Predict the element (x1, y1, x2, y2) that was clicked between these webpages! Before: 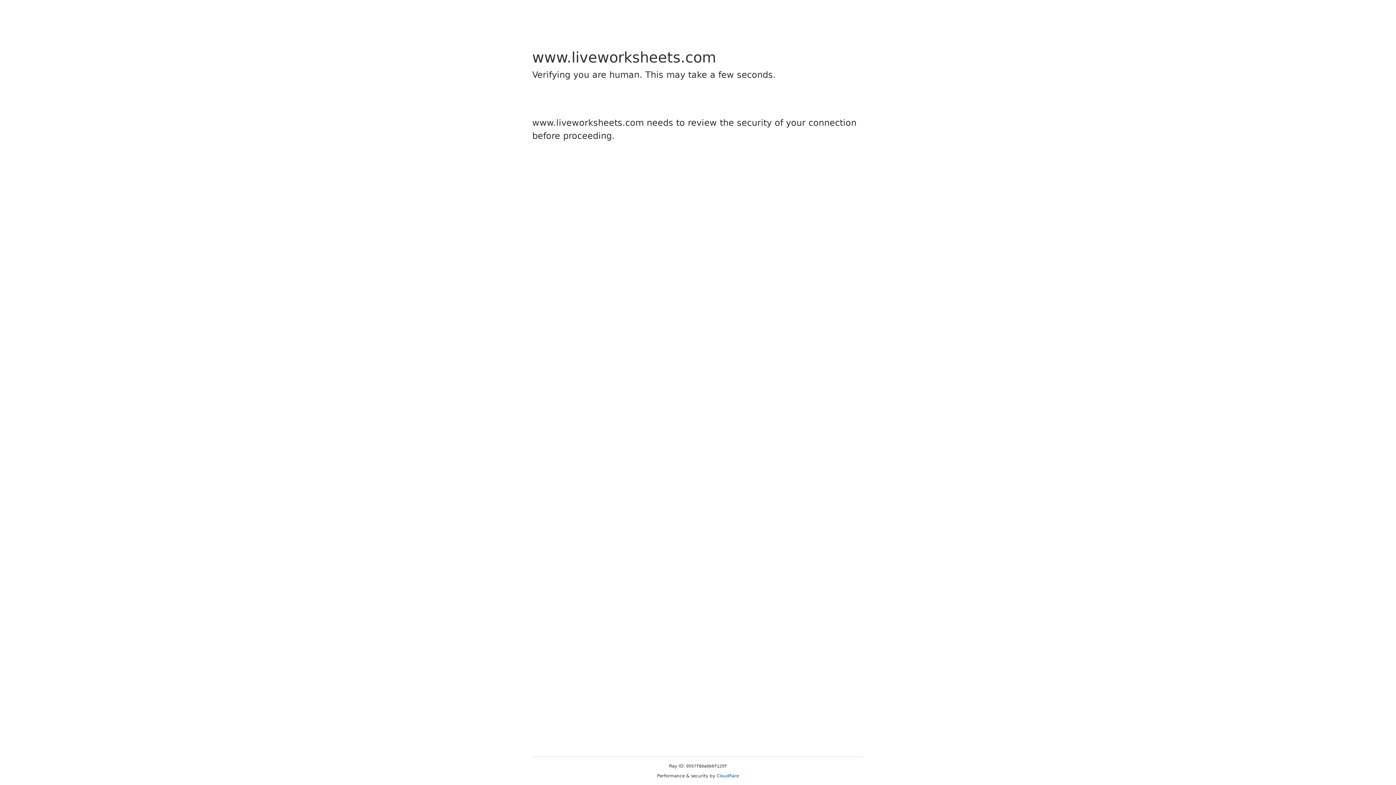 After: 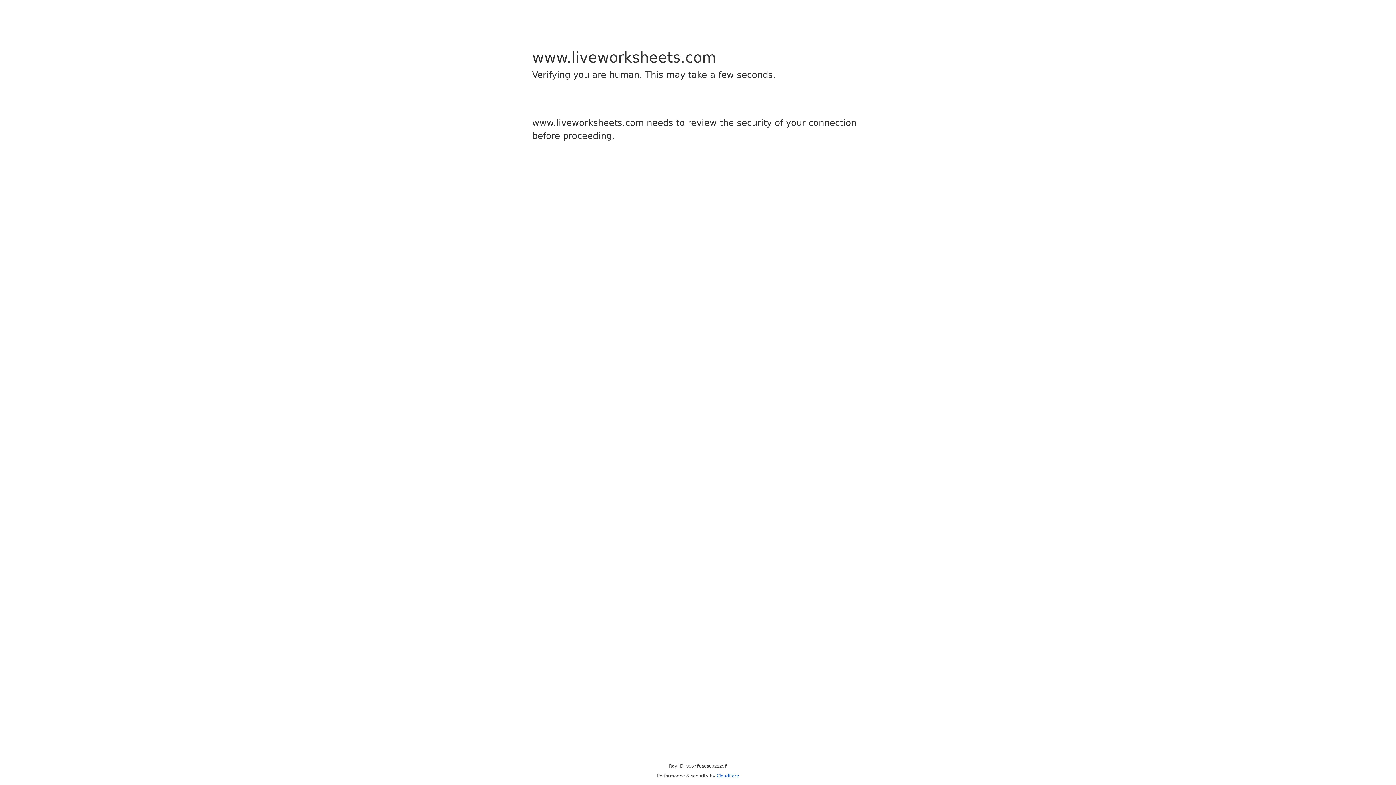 Action: label: Cloudflare bbox: (716, 773, 739, 778)